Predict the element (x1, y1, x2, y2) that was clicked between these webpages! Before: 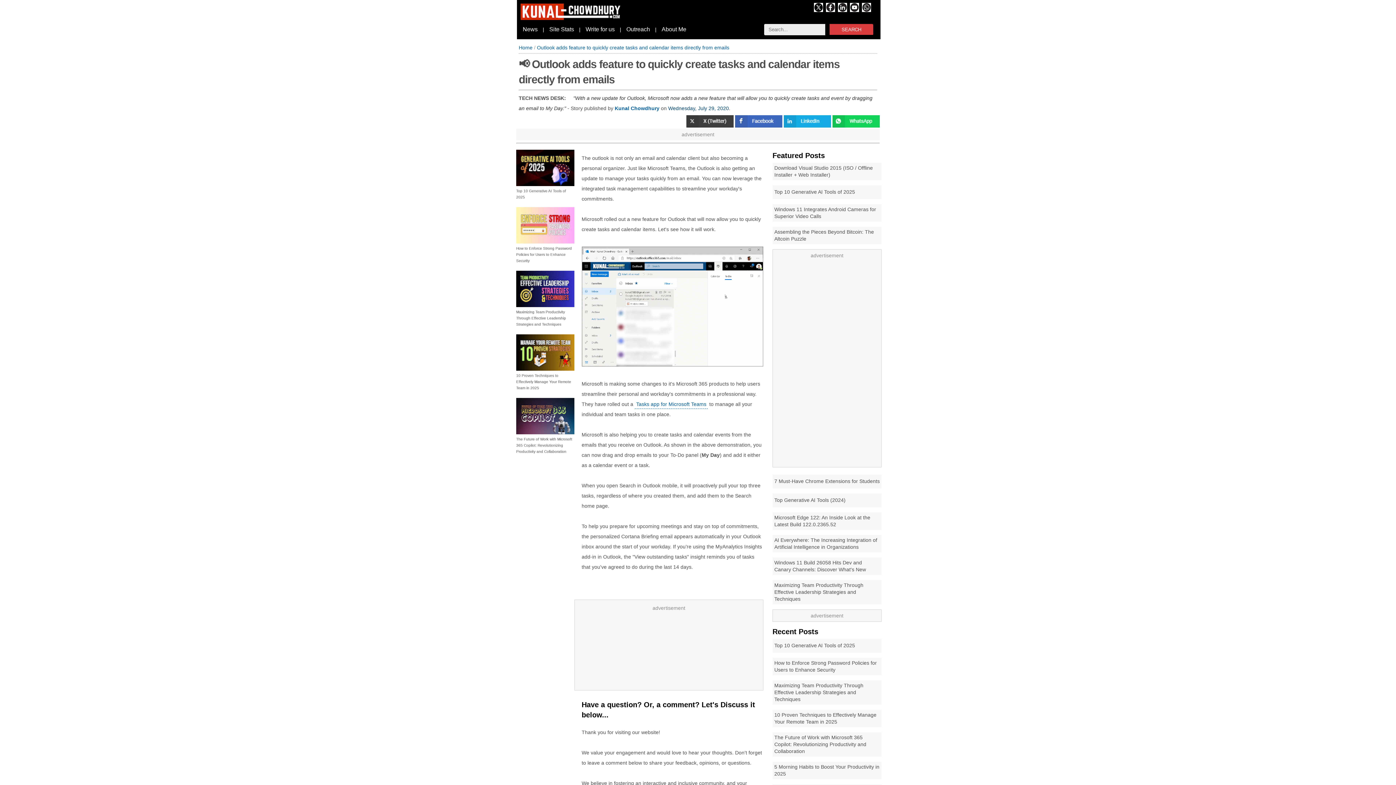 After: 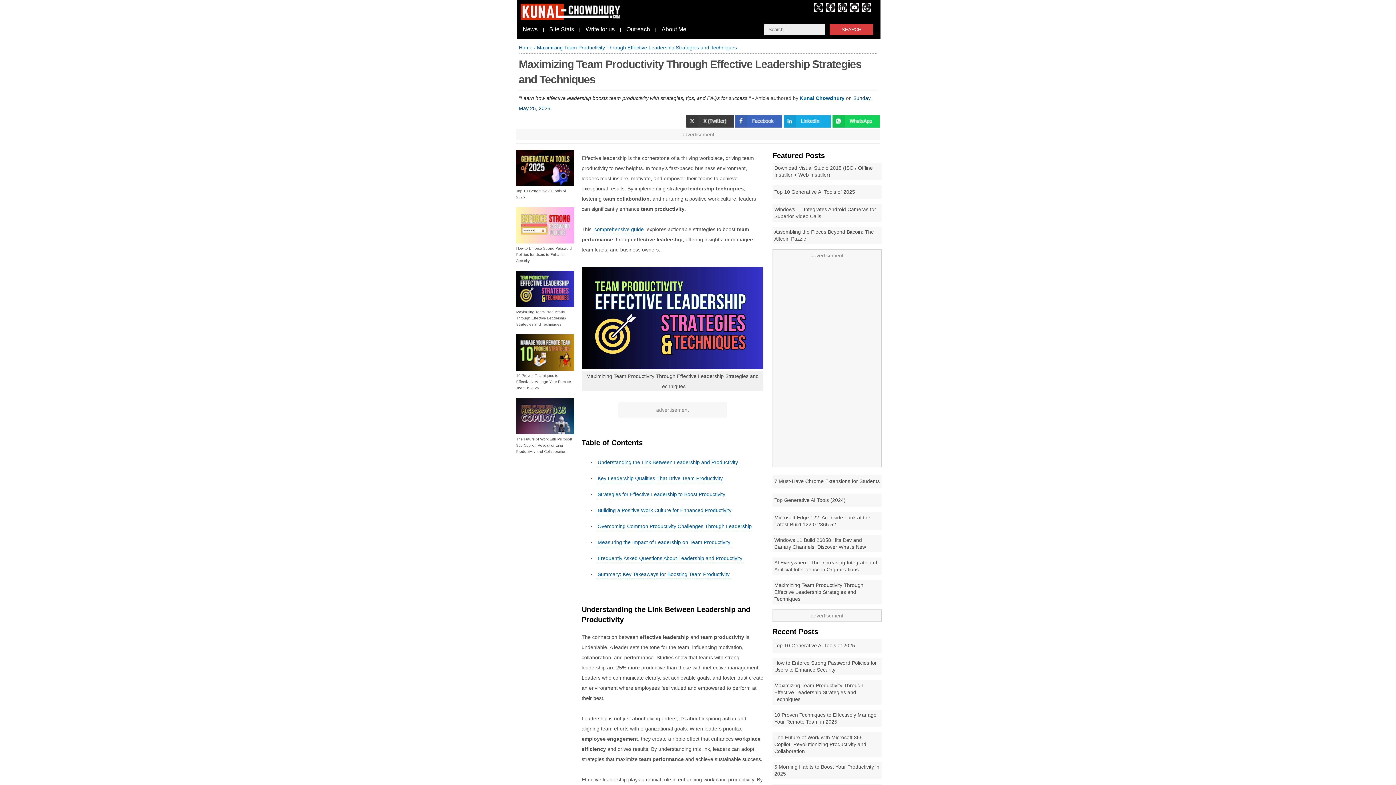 Action: bbox: (774, 582, 863, 602) label: Maximizing Team Productivity Through Effective Leadership Strategies and Techniques